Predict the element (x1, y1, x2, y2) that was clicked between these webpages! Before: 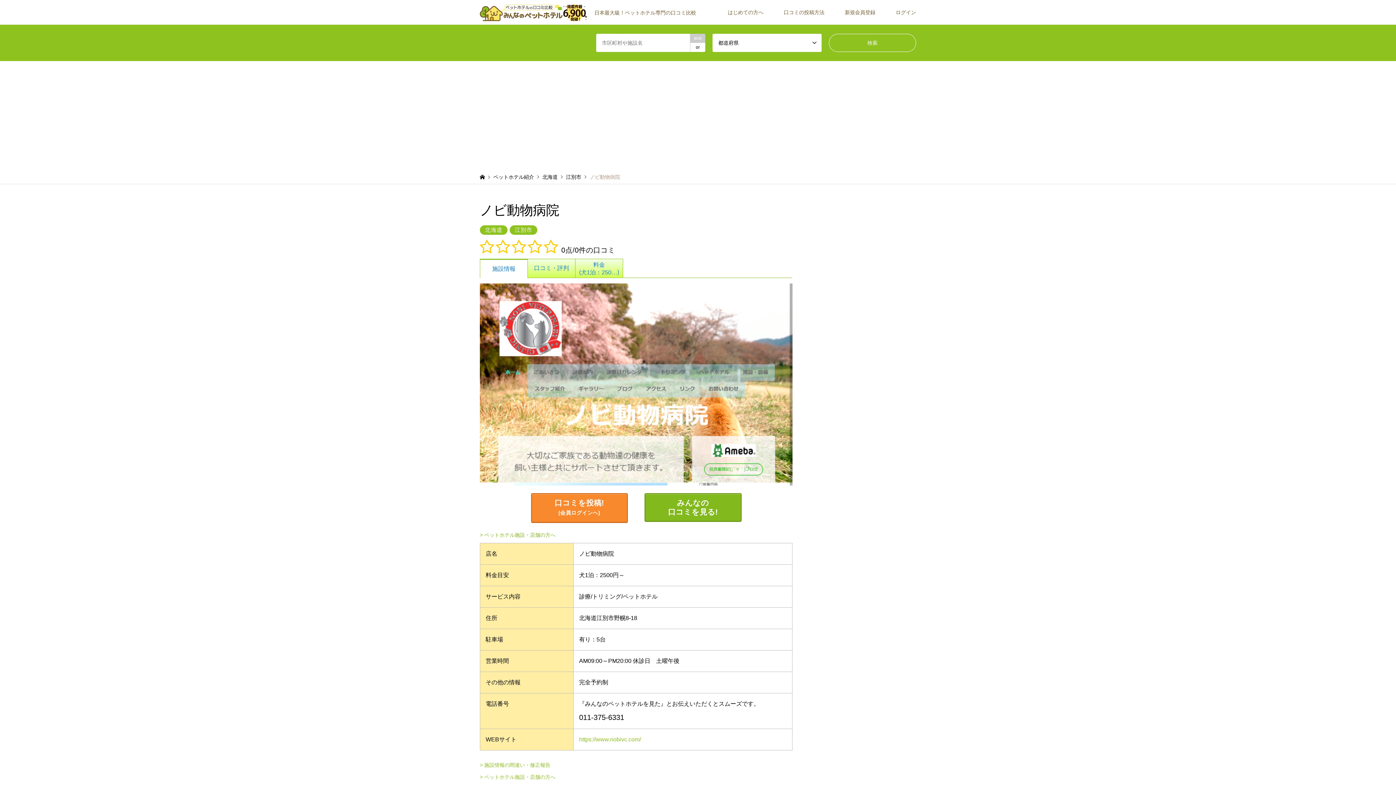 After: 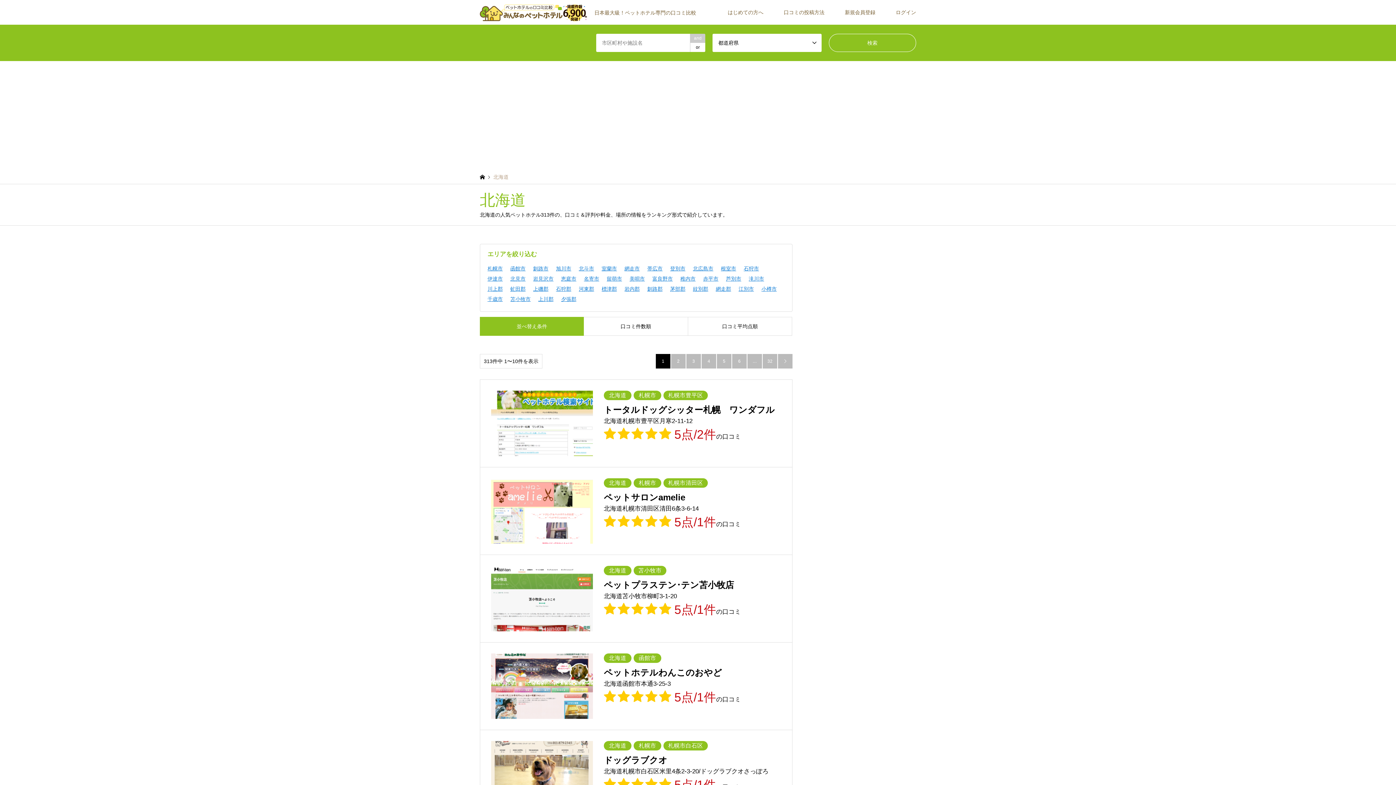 Action: label: 北海道 bbox: (542, 174, 557, 180)